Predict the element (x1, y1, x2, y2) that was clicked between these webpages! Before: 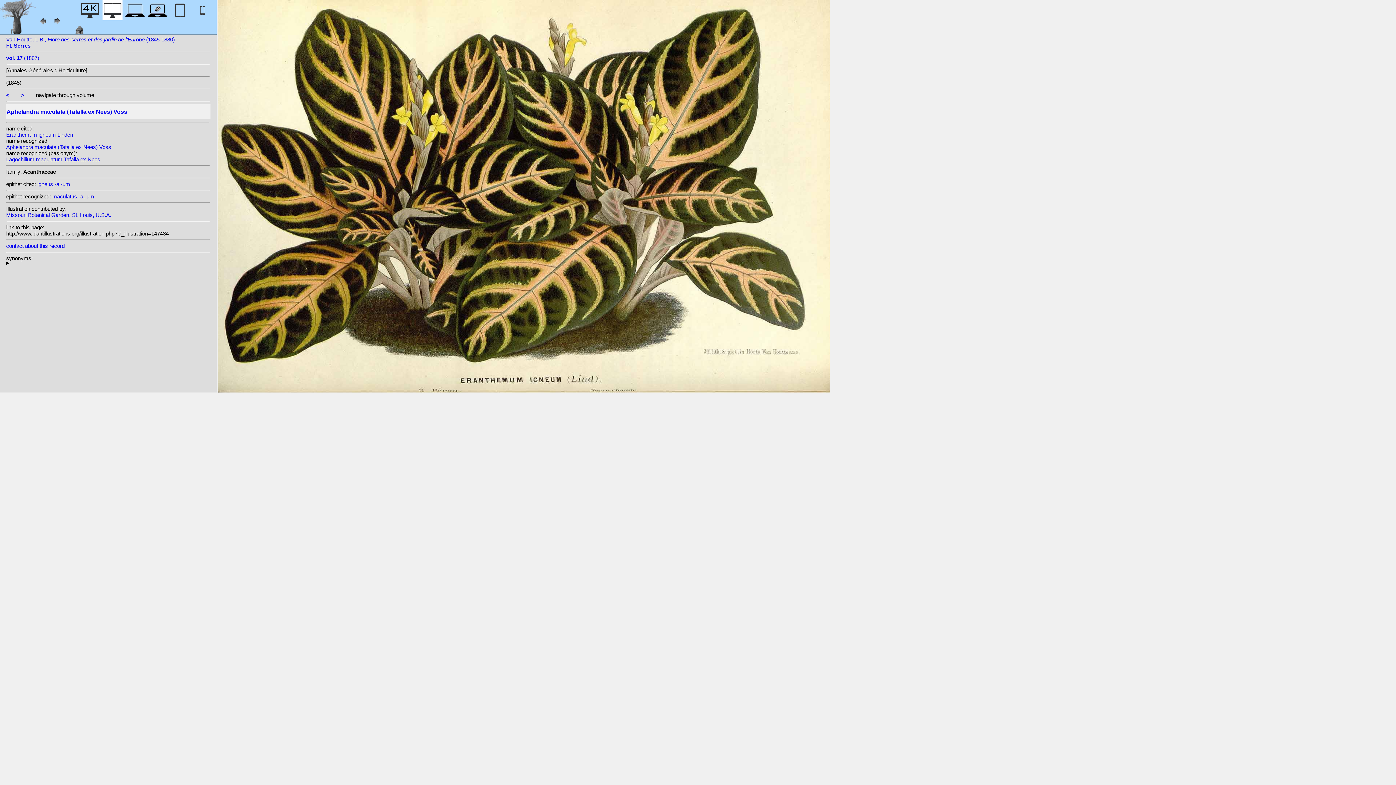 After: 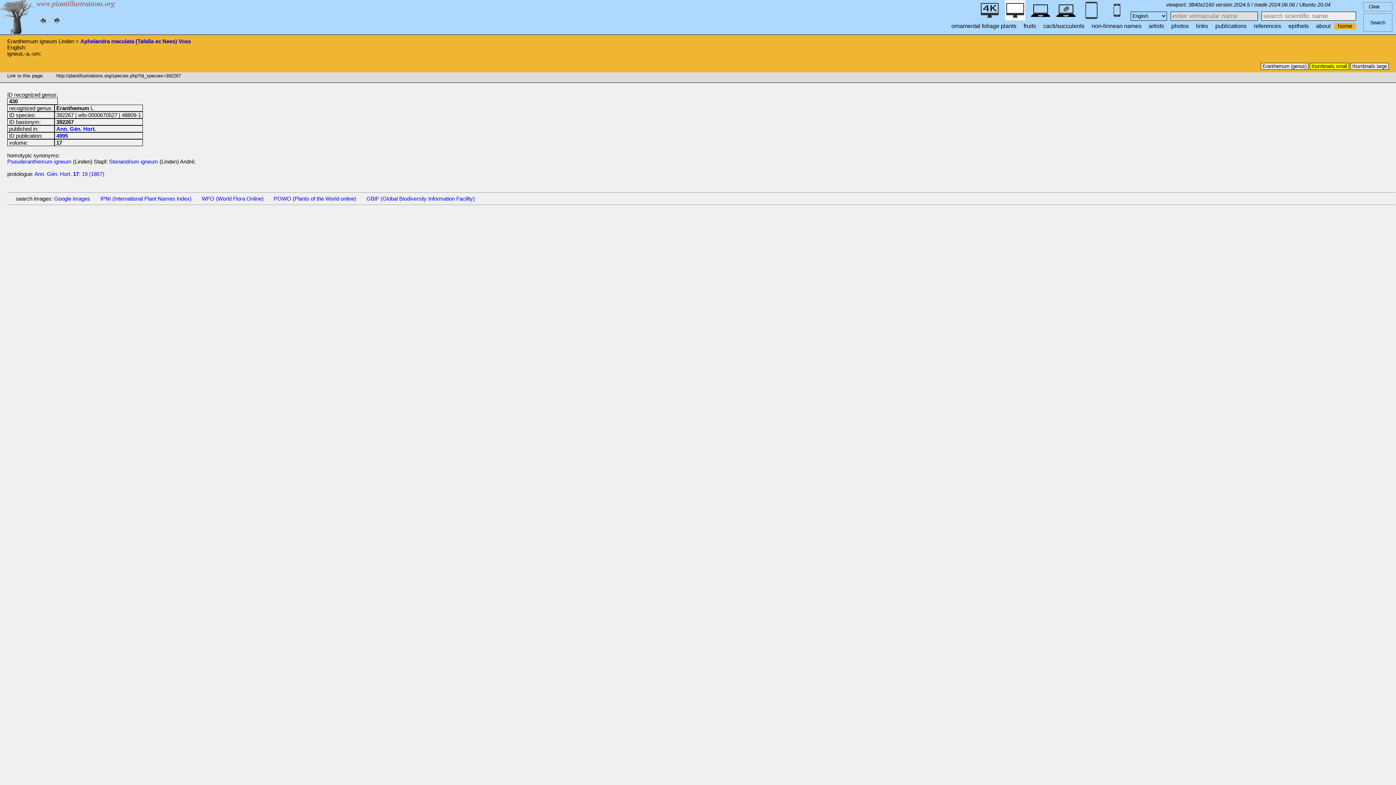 Action: label: Eranthemum igneum Linden bbox: (6, 131, 73, 137)